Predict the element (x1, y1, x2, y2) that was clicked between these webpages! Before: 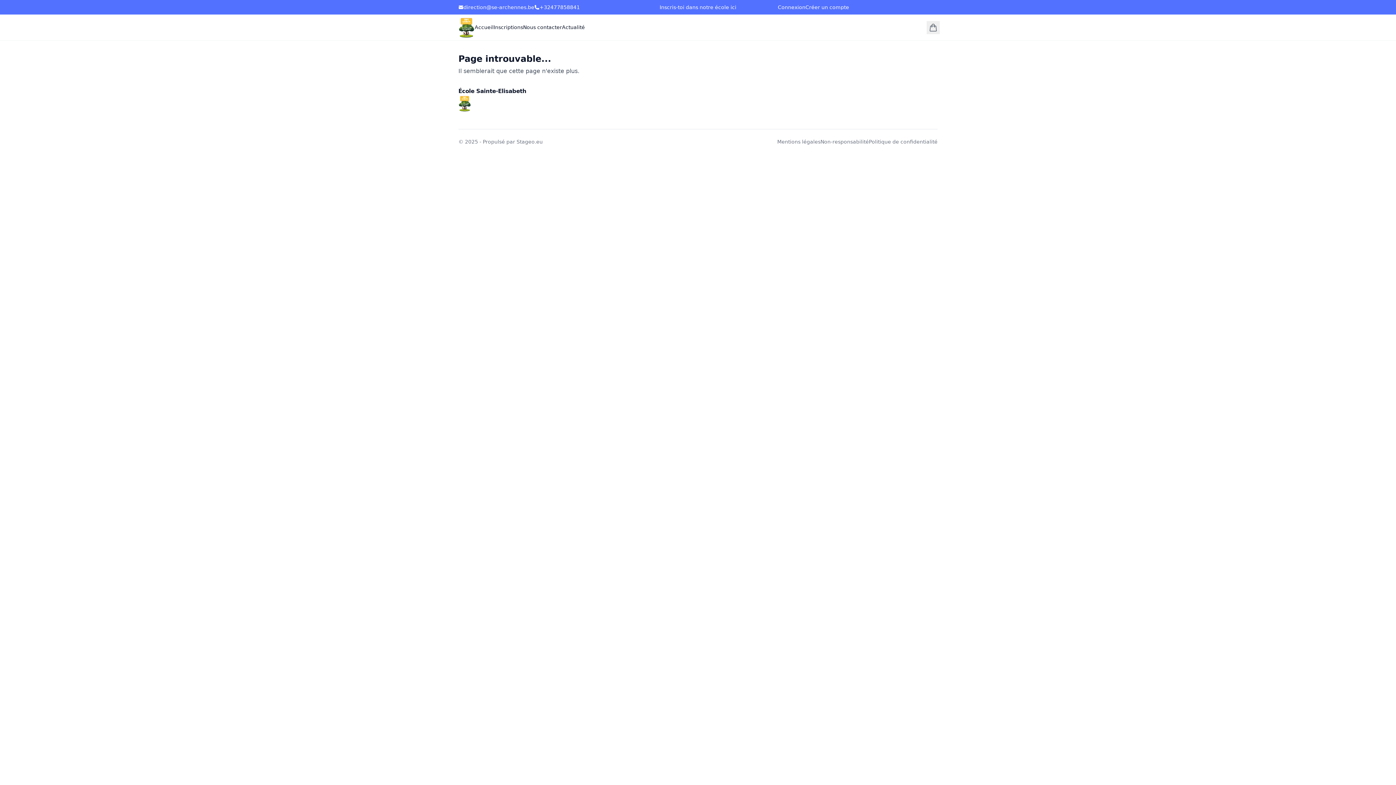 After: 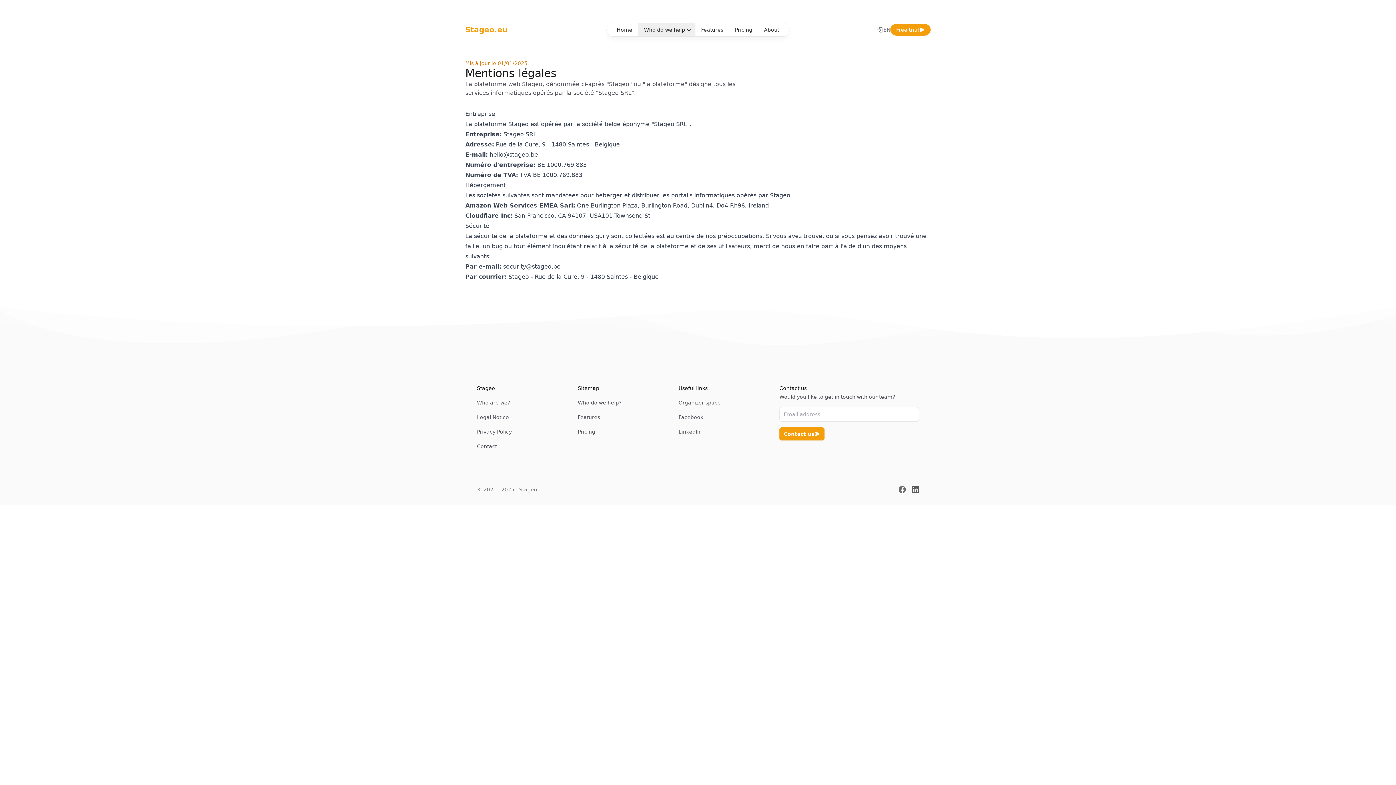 Action: label: Mentions légales bbox: (777, 138, 820, 145)